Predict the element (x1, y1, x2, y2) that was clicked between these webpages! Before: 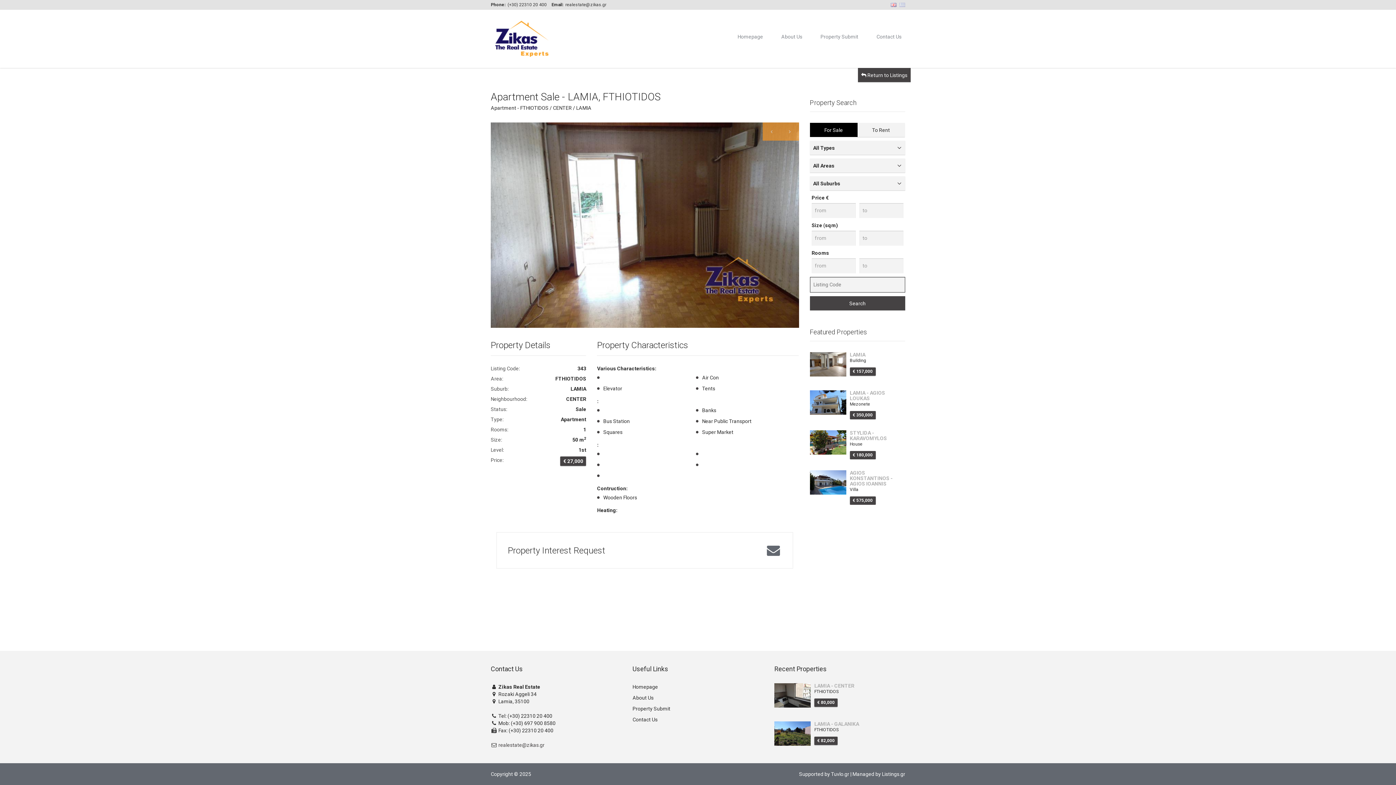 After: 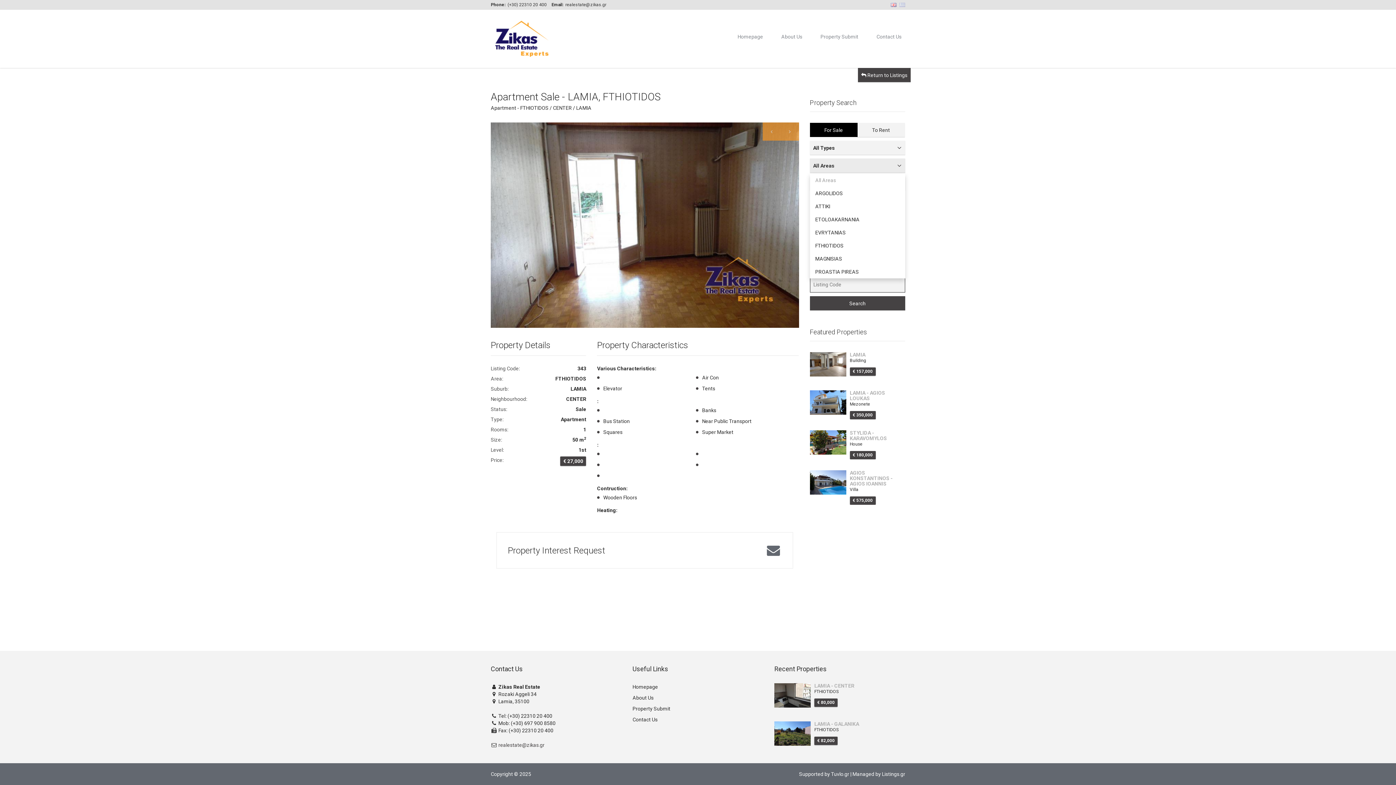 Action: label: All Areas
  bbox: (810, 158, 905, 172)